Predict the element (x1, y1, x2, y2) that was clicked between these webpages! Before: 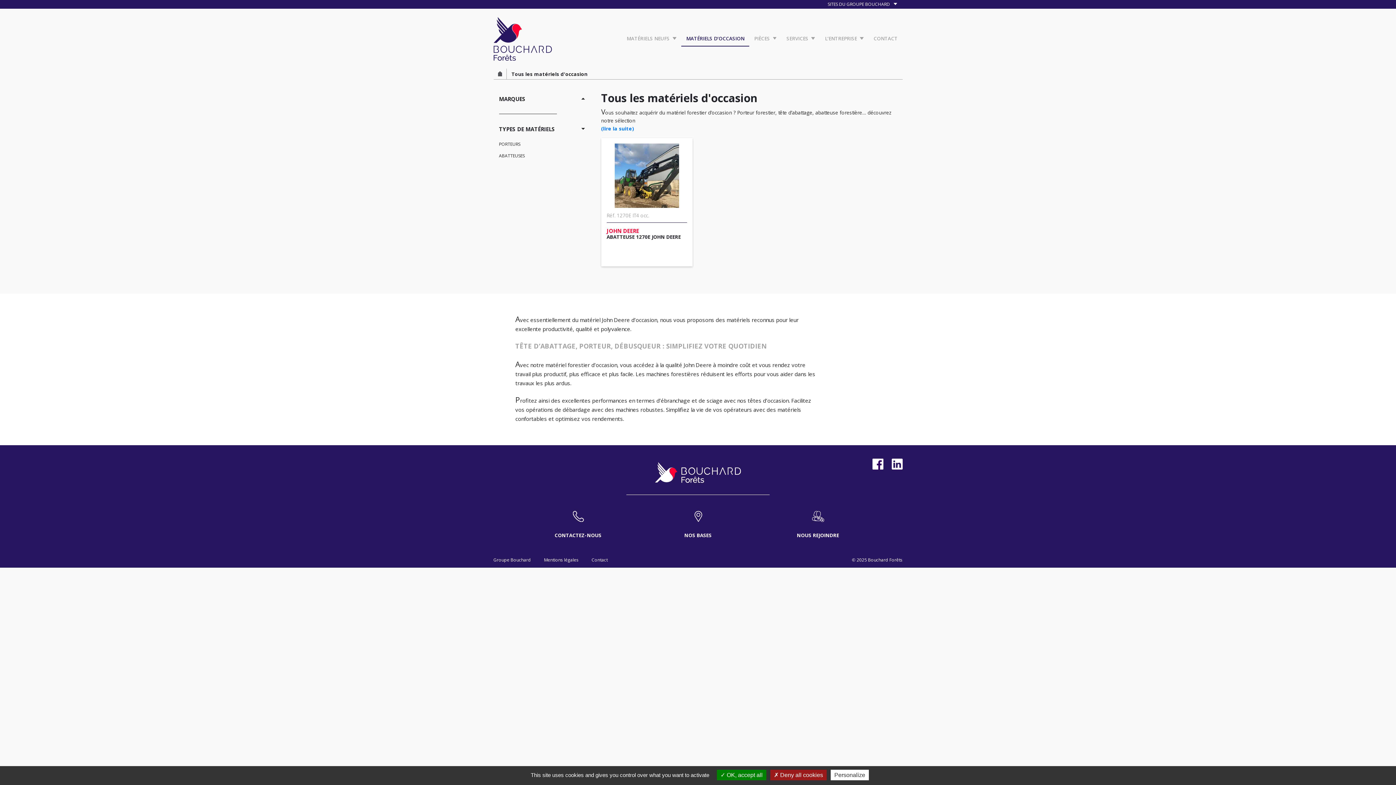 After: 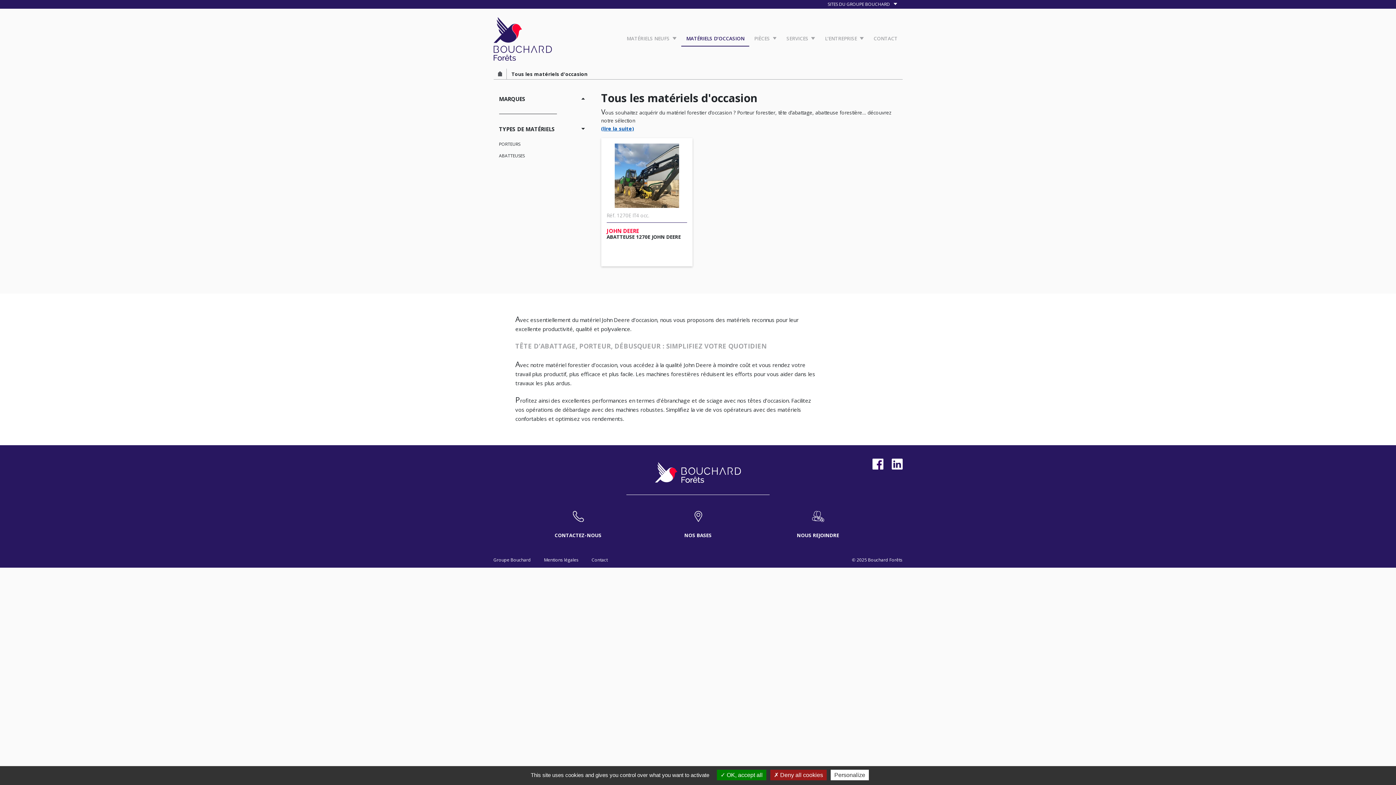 Action: bbox: (601, 125, 634, 131) label: (lire la suite)